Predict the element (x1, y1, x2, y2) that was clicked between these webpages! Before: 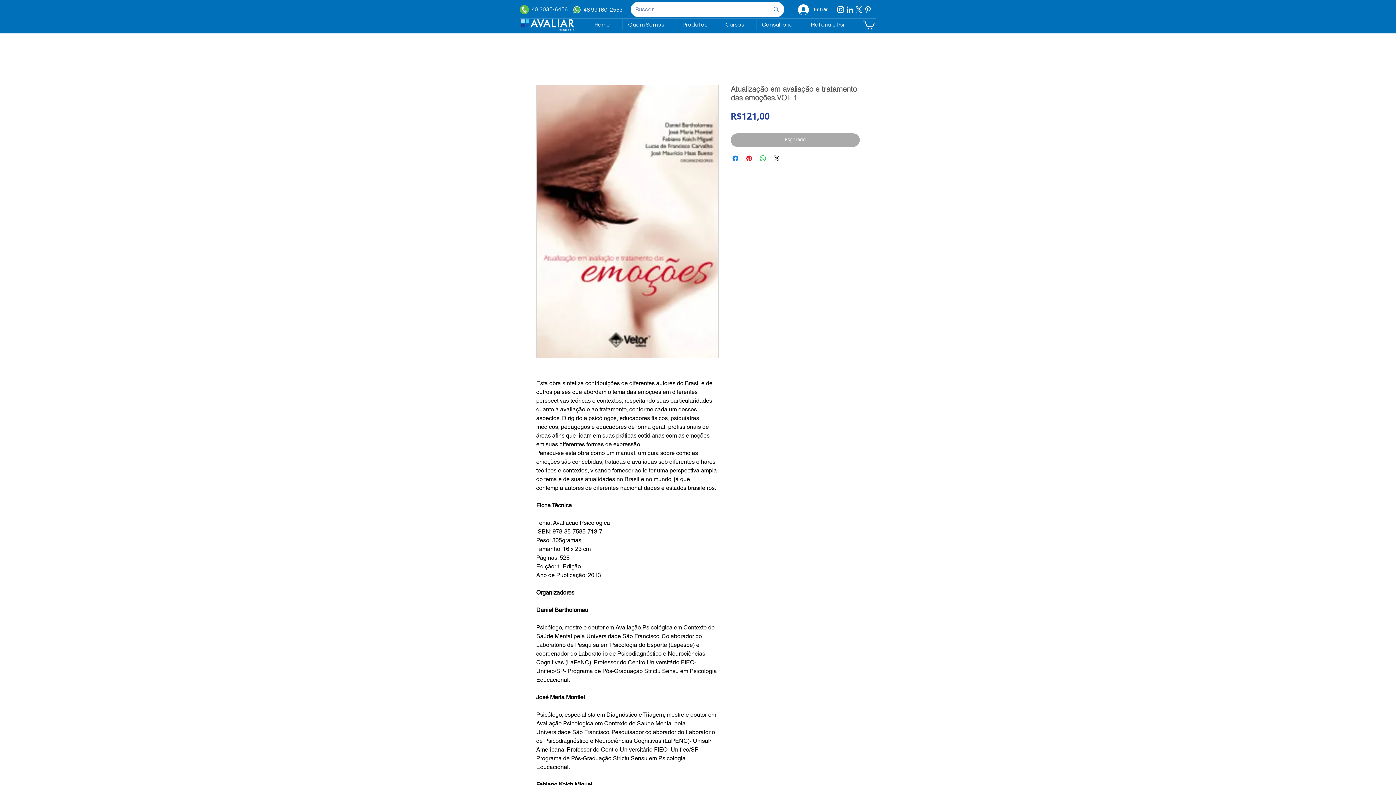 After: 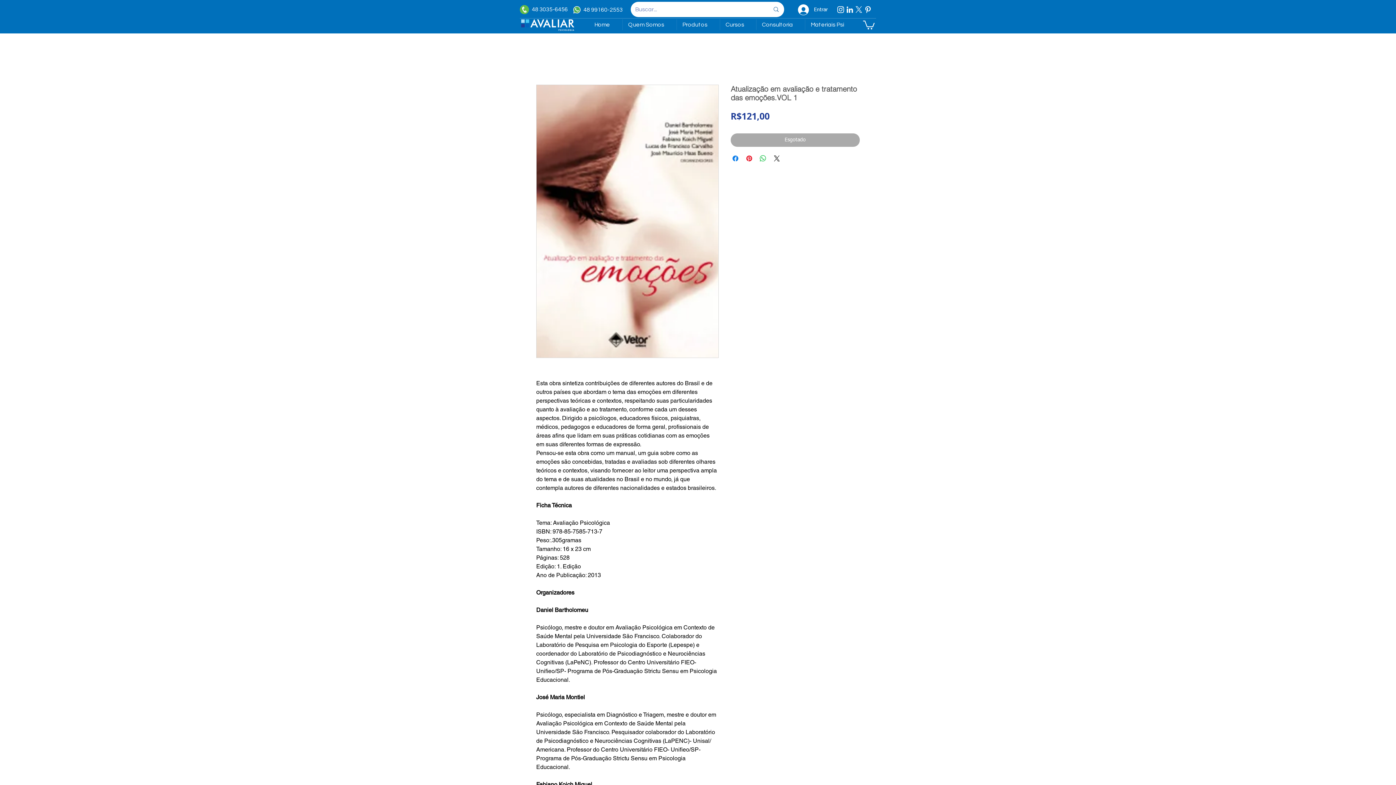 Action: bbox: (863, 19, 874, 29)